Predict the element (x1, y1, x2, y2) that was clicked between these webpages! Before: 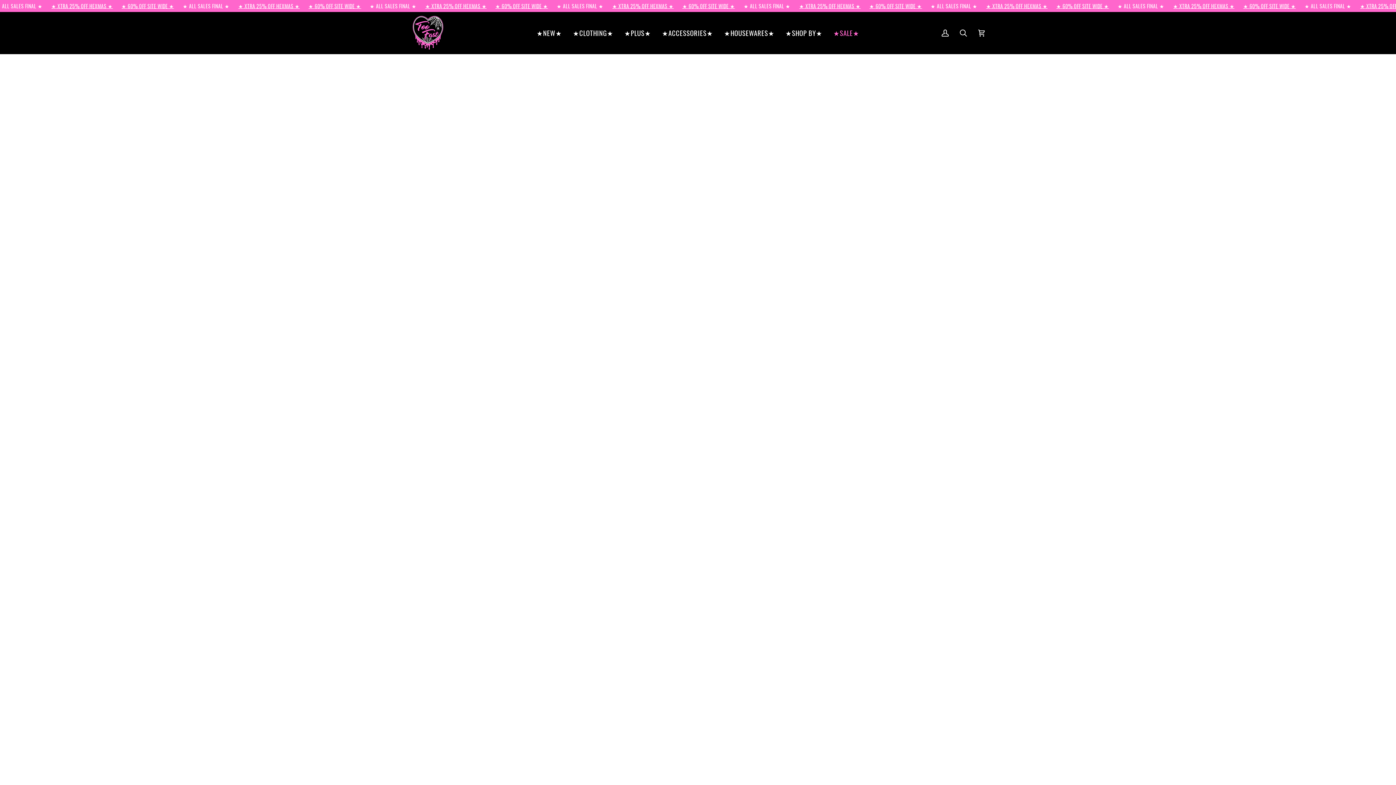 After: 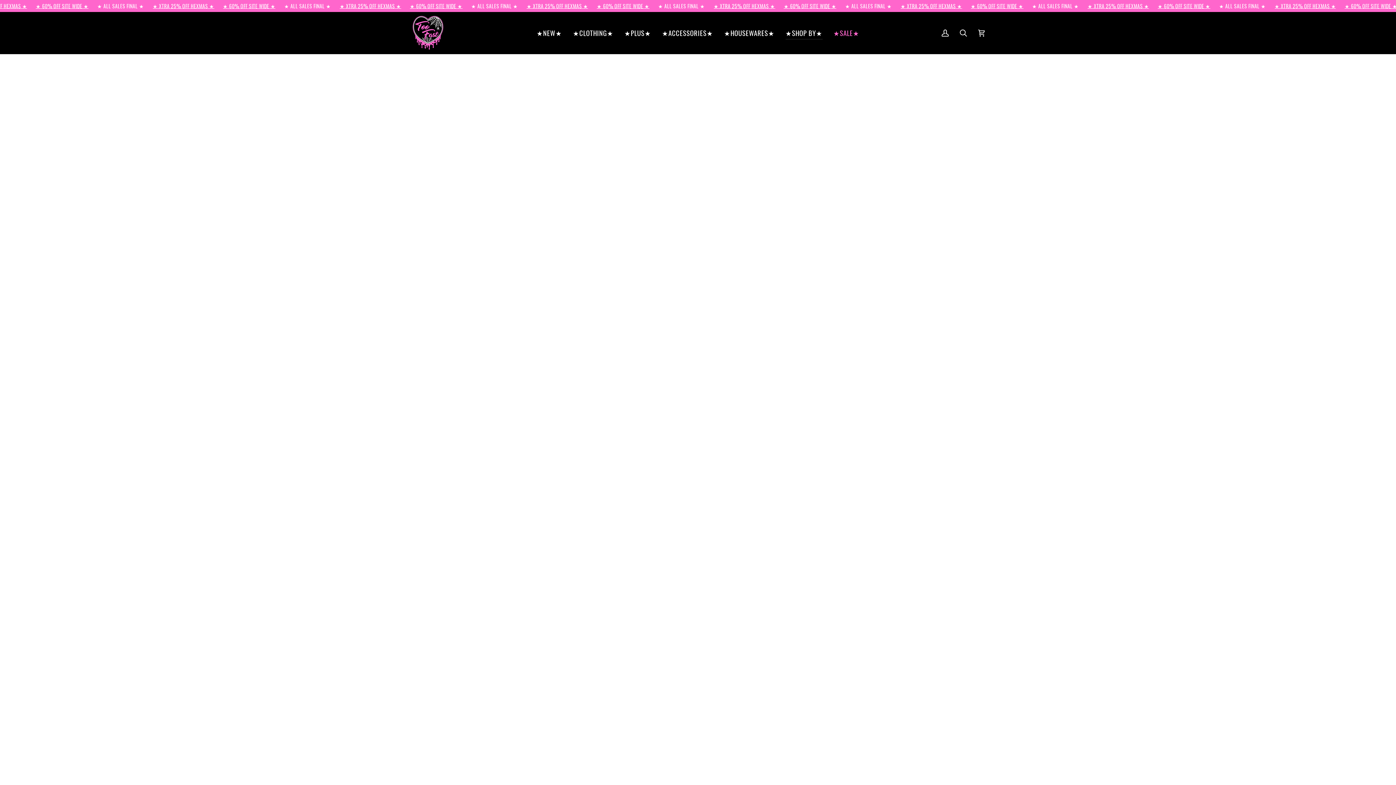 Action: label: ★SHOP BY★ bbox: (780, 12, 828, 53)